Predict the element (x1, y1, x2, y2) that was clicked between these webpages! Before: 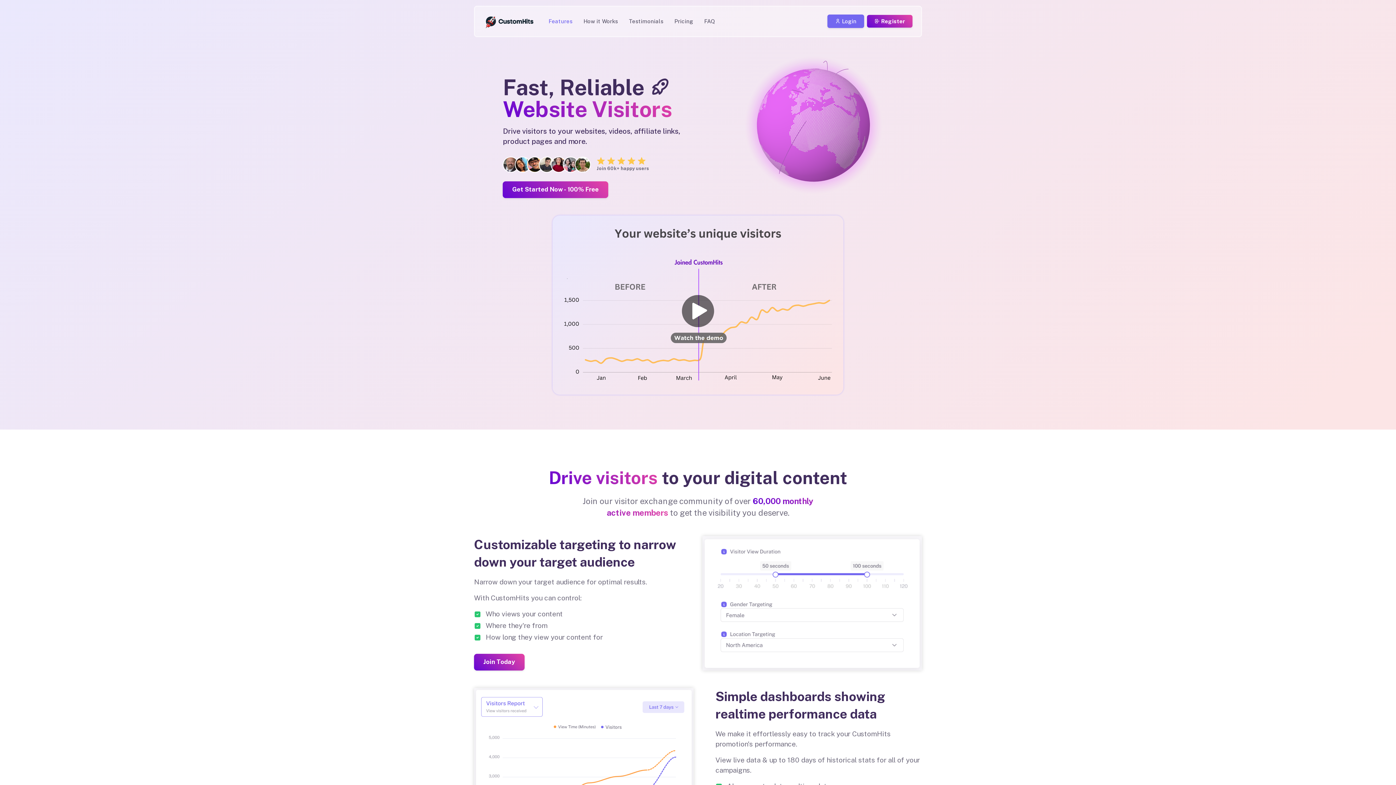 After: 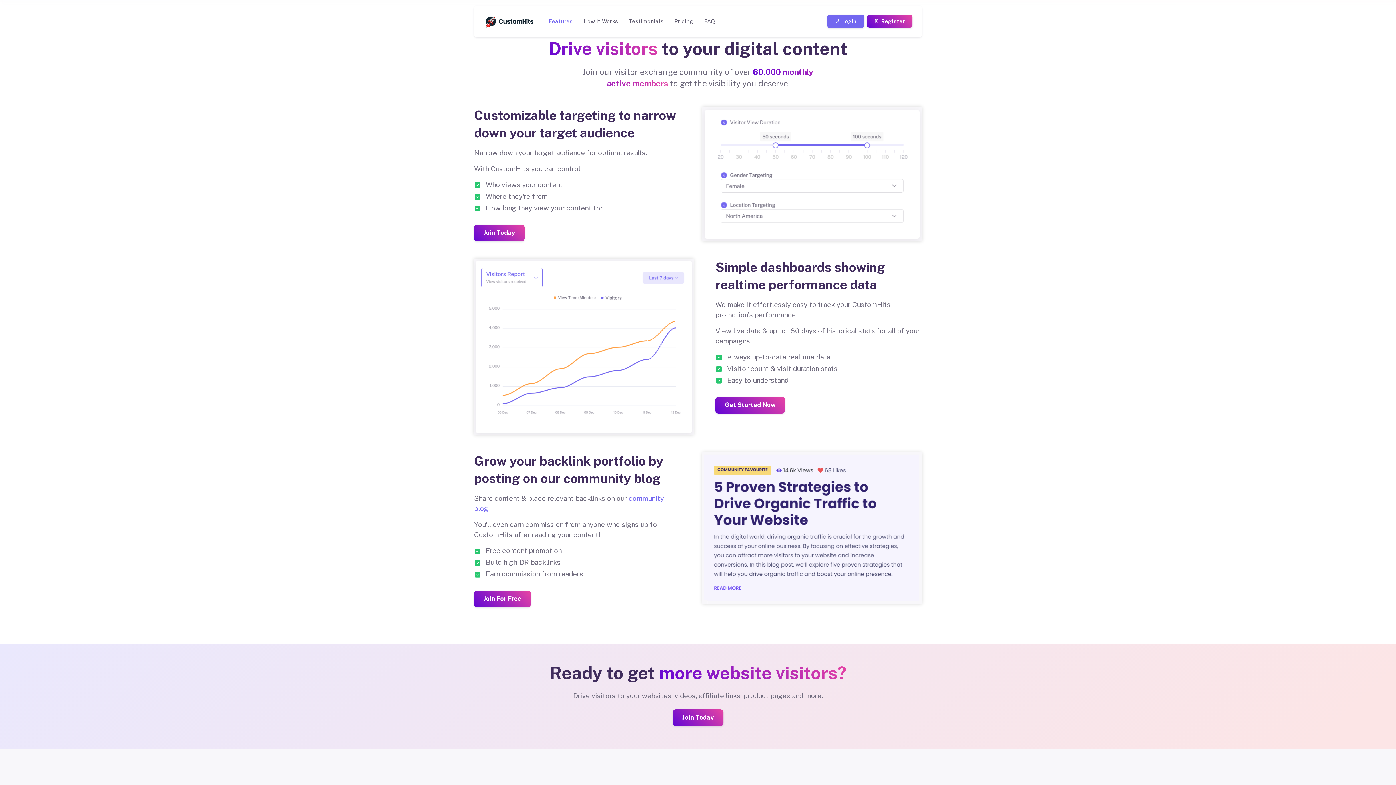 Action: label: Features bbox: (543, 14, 578, 28)